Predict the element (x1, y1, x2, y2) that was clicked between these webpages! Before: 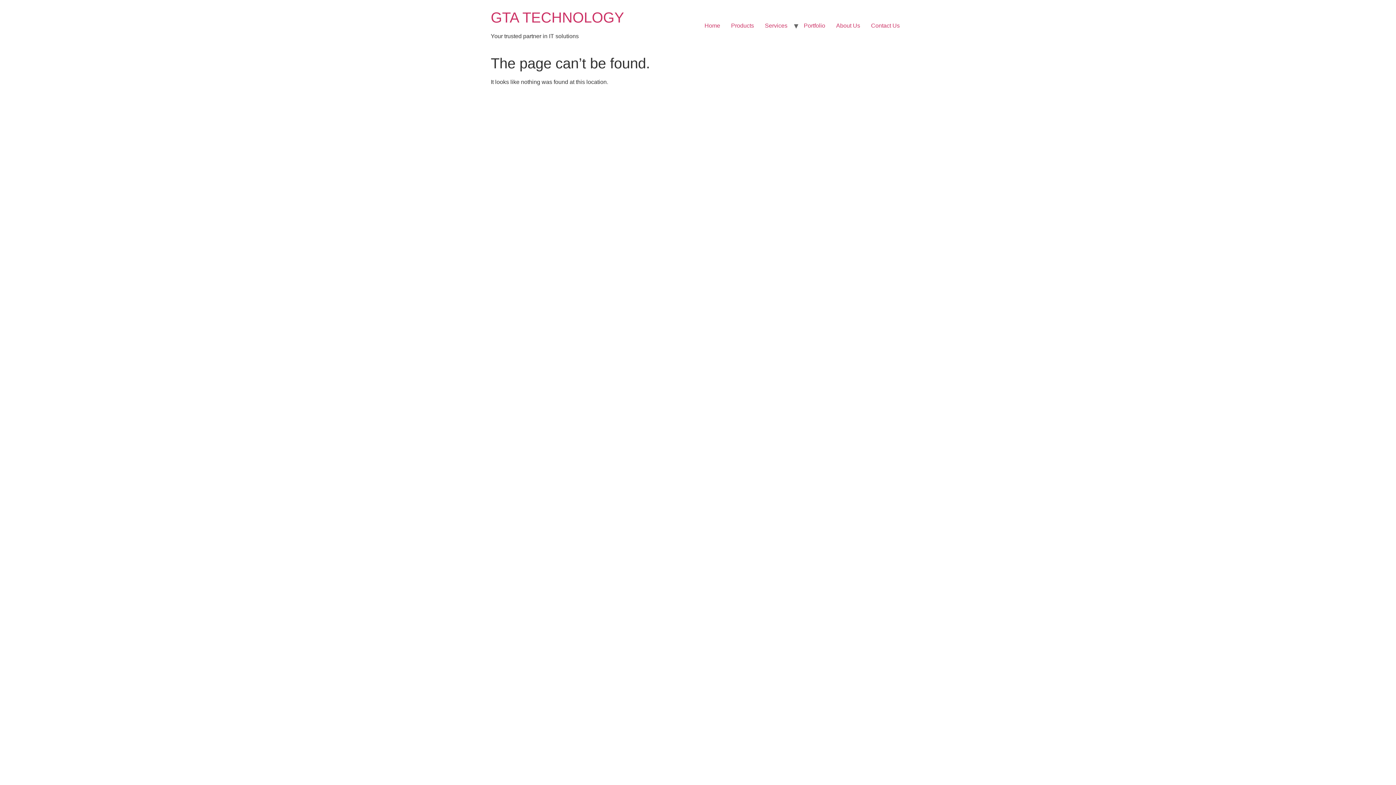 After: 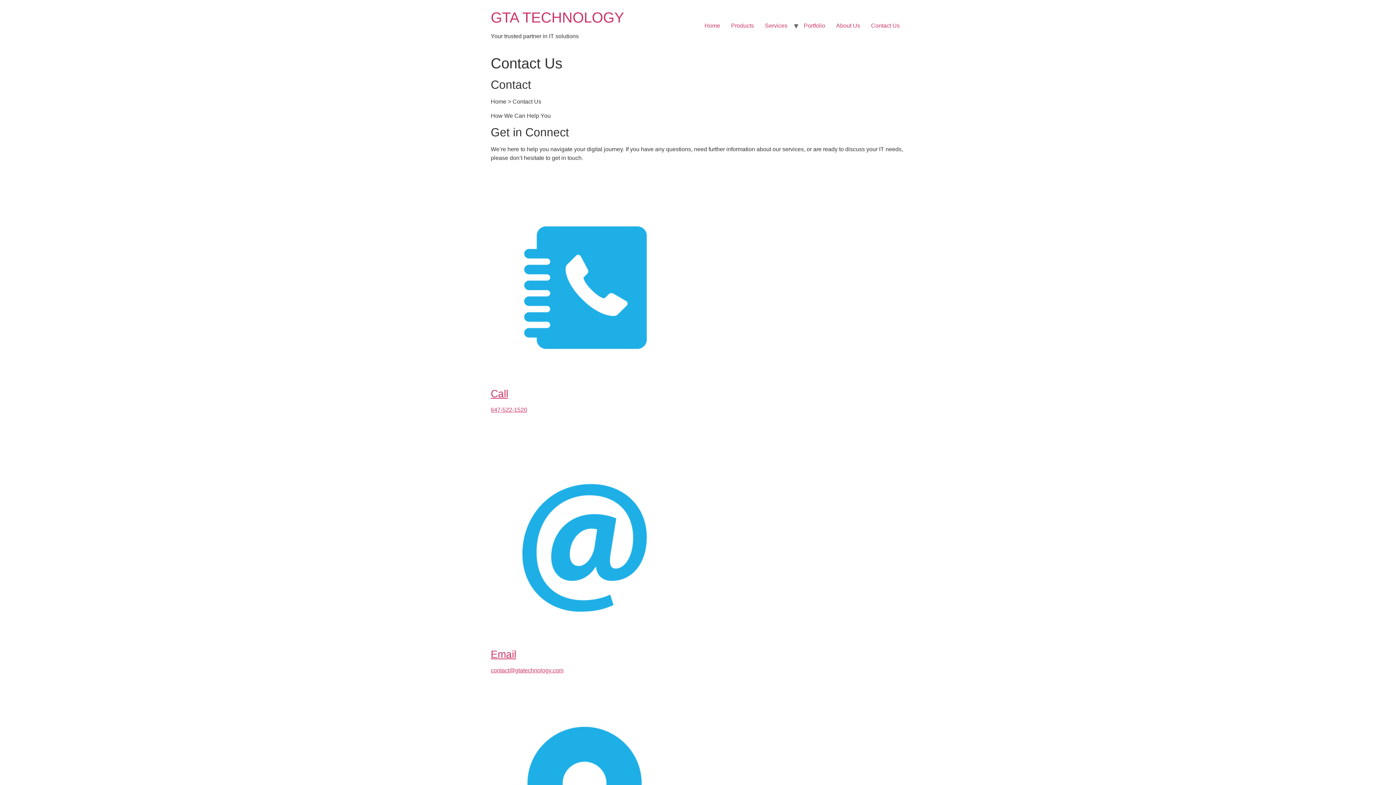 Action: bbox: (865, 18, 905, 33) label: Contact Us